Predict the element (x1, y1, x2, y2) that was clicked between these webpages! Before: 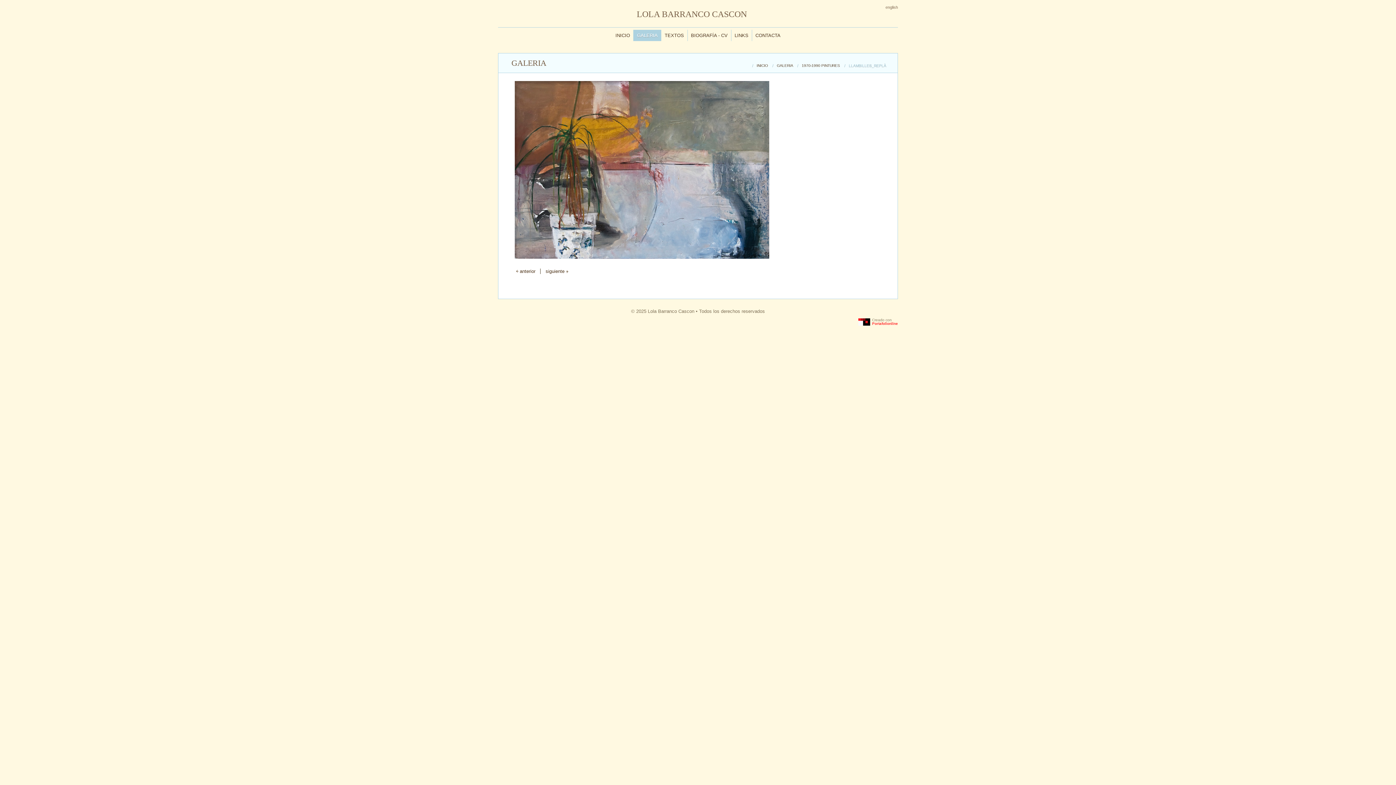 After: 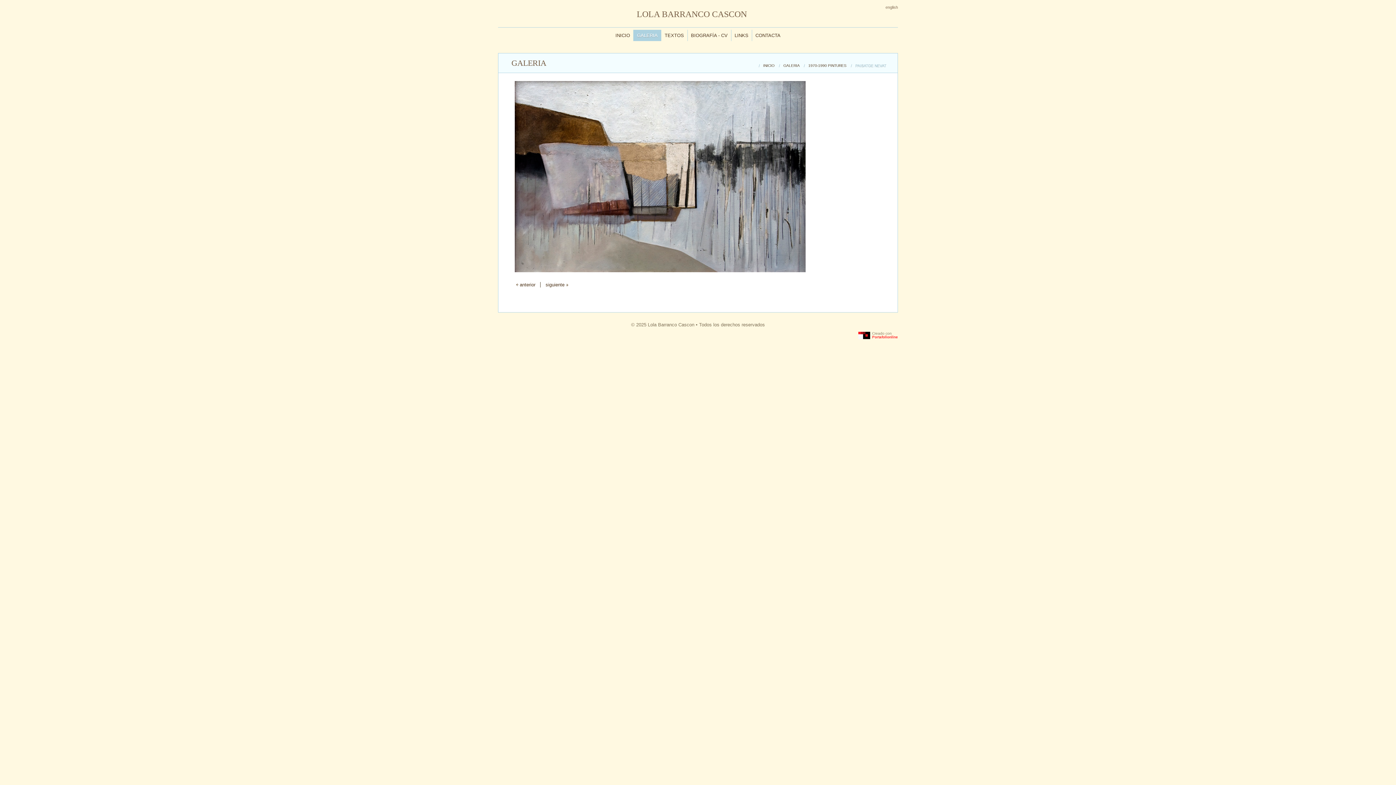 Action: bbox: (519, 268, 535, 274) label: anterior